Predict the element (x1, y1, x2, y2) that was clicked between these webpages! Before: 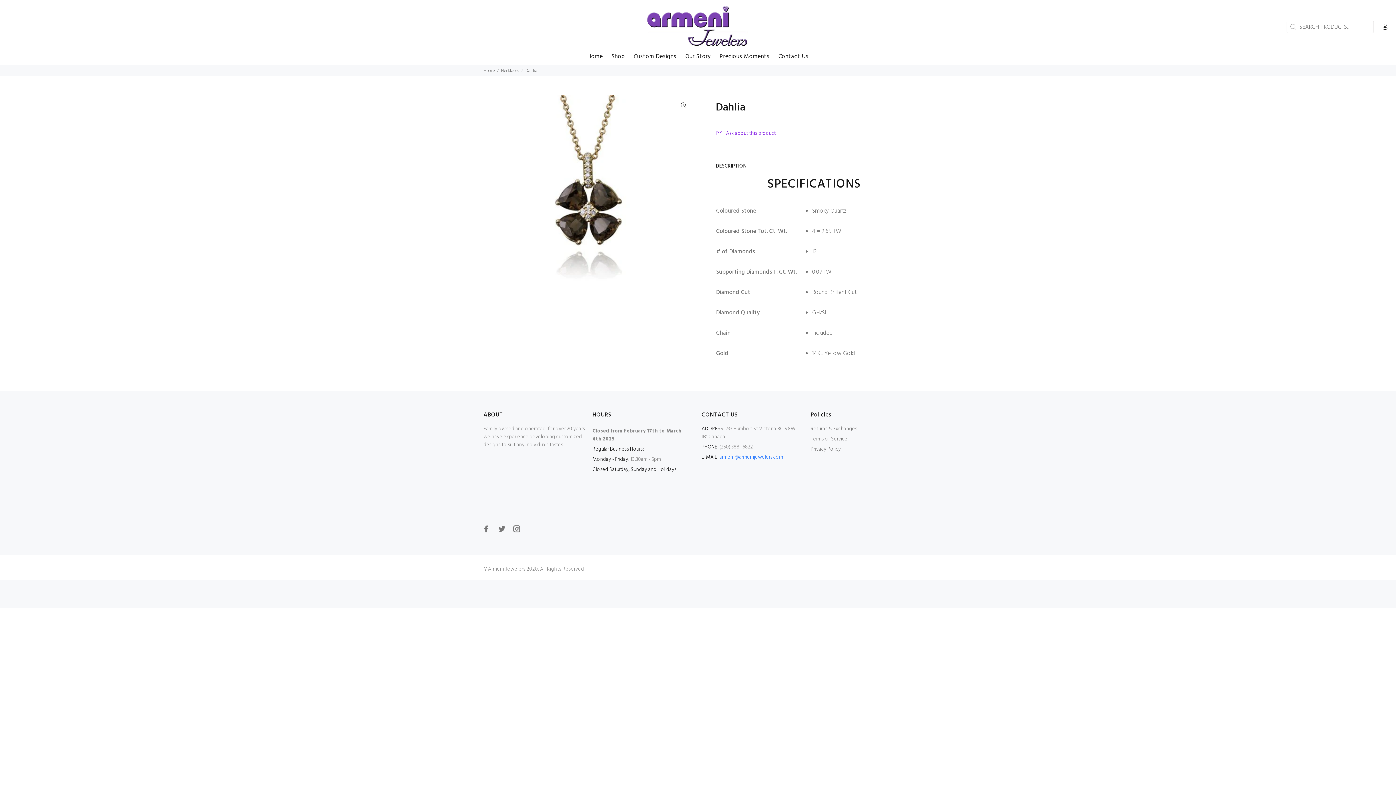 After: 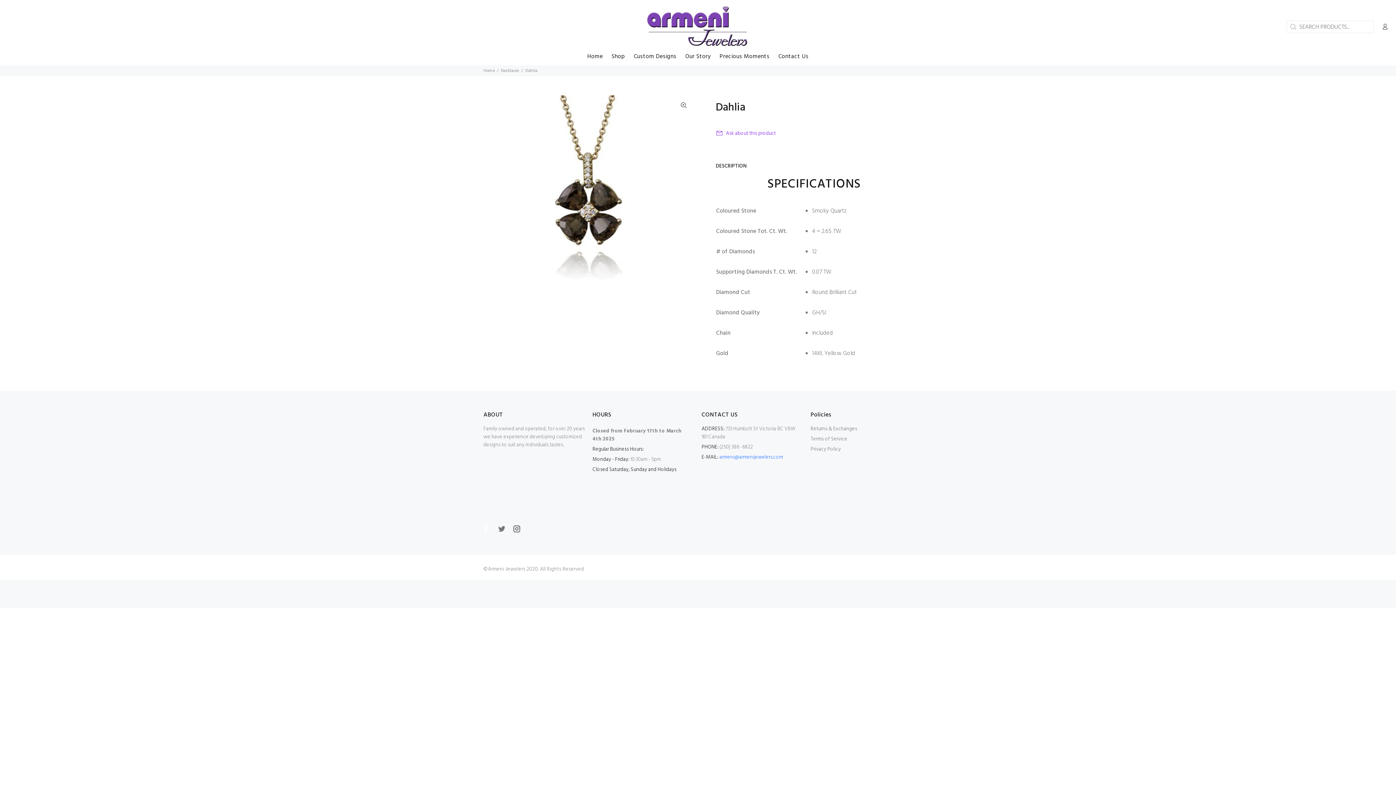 Action: bbox: (480, 523, 492, 535)